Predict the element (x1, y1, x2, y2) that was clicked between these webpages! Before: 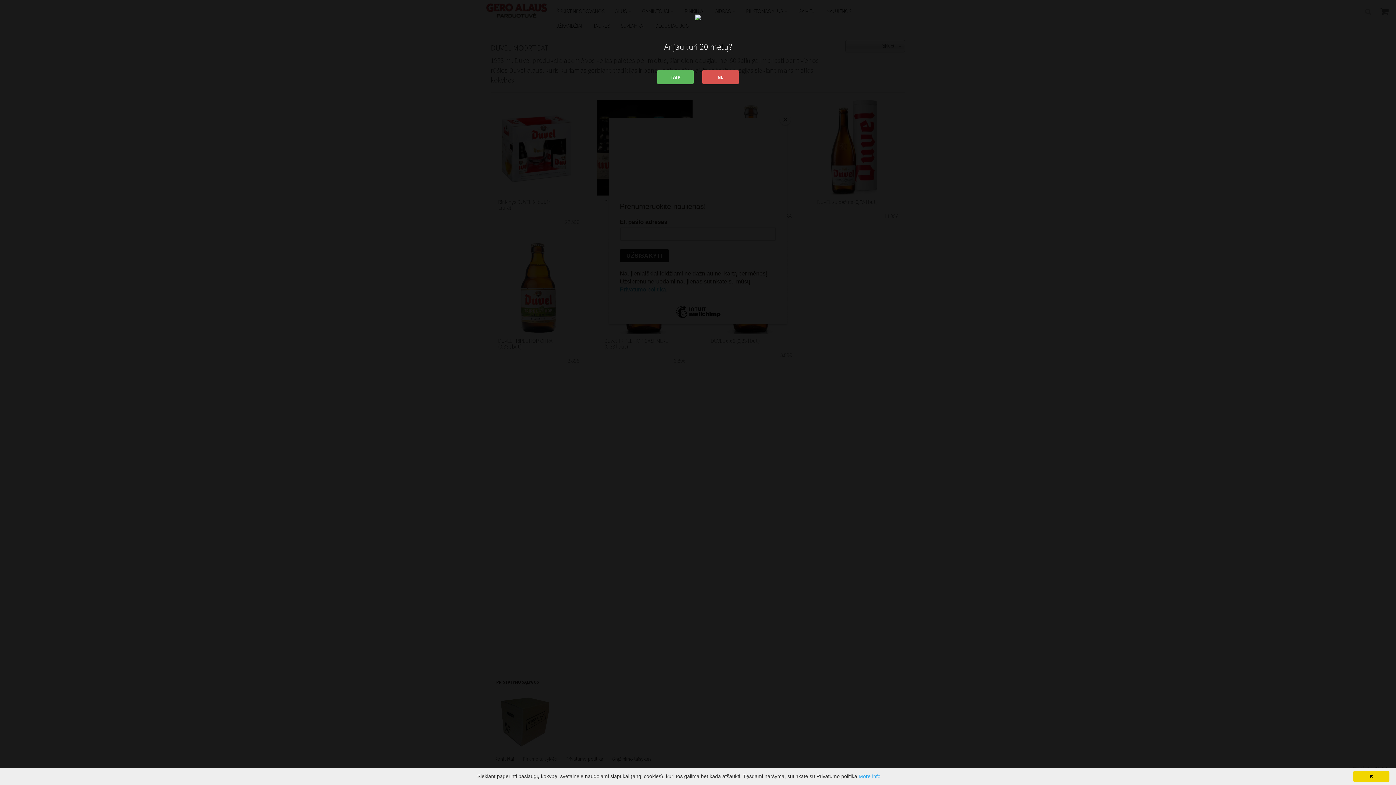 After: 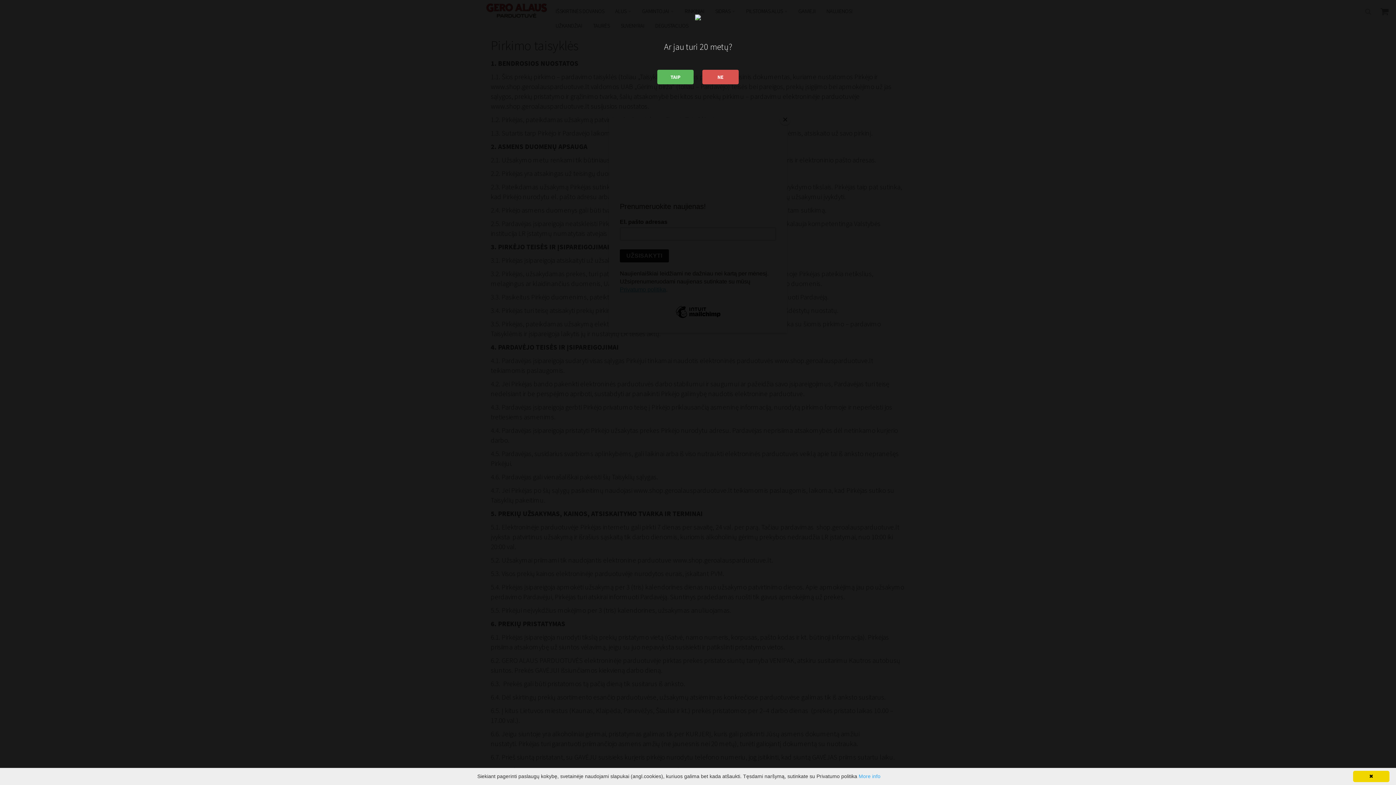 Action: bbox: (858, 773, 880, 779) label: More info